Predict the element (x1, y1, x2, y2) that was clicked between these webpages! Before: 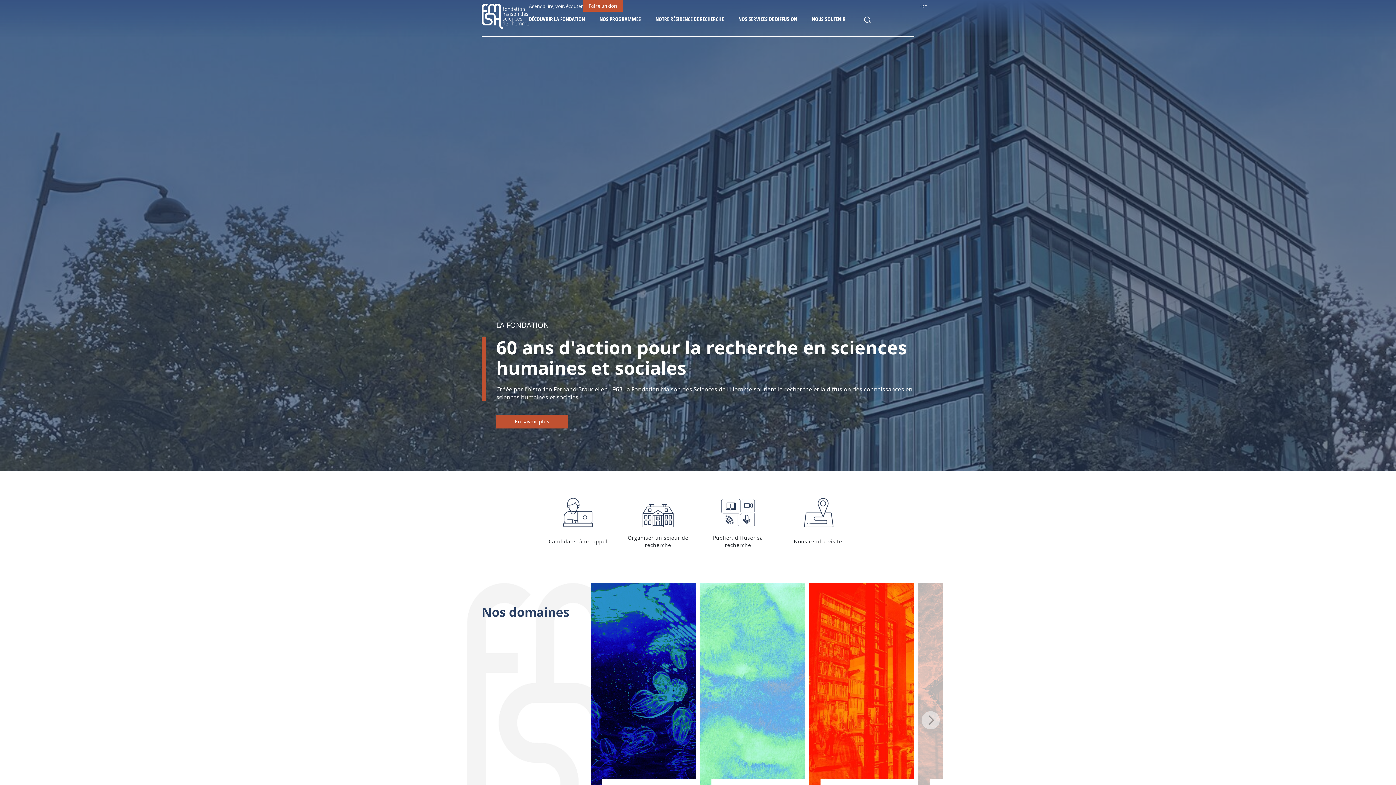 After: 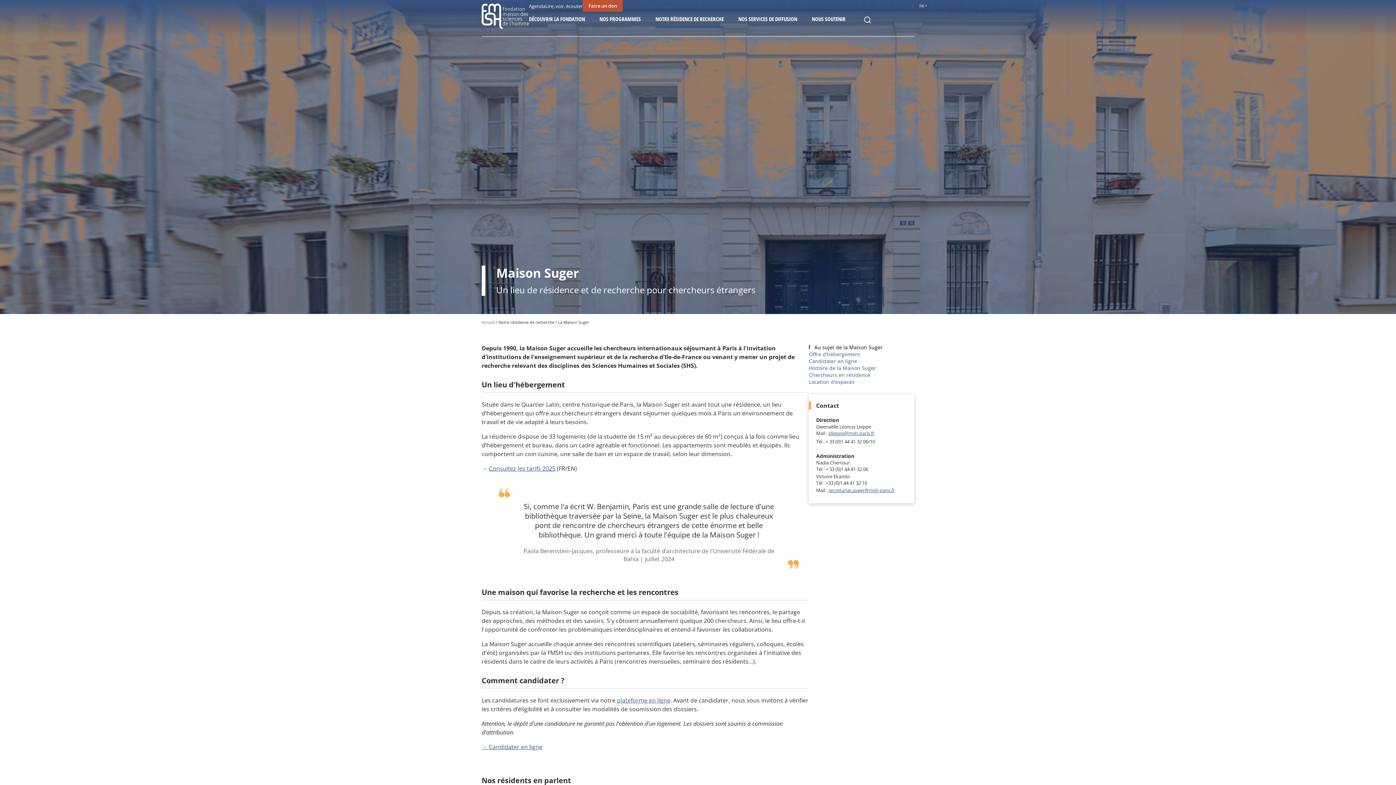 Action: label: Organiser un séjour de recherche bbox: (618, 487, 698, 556)